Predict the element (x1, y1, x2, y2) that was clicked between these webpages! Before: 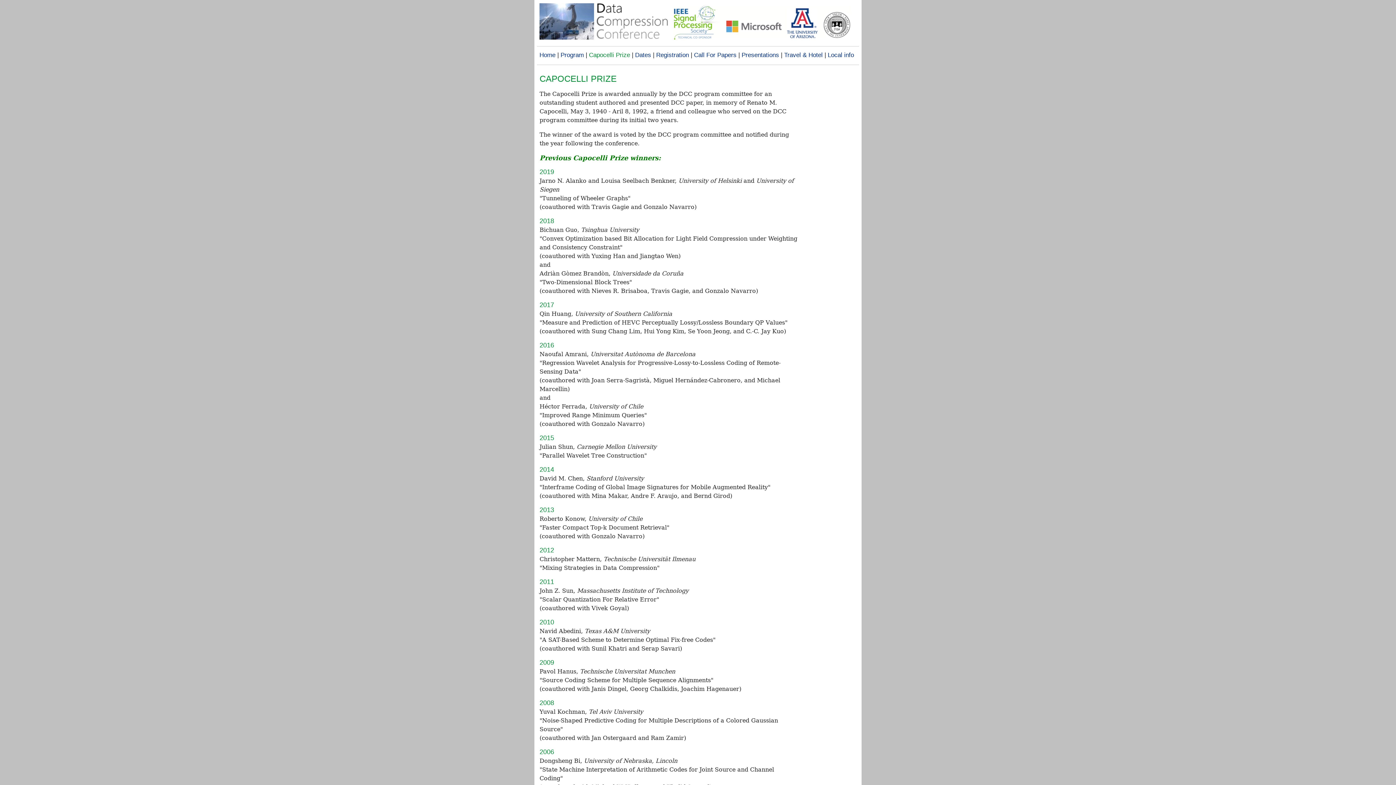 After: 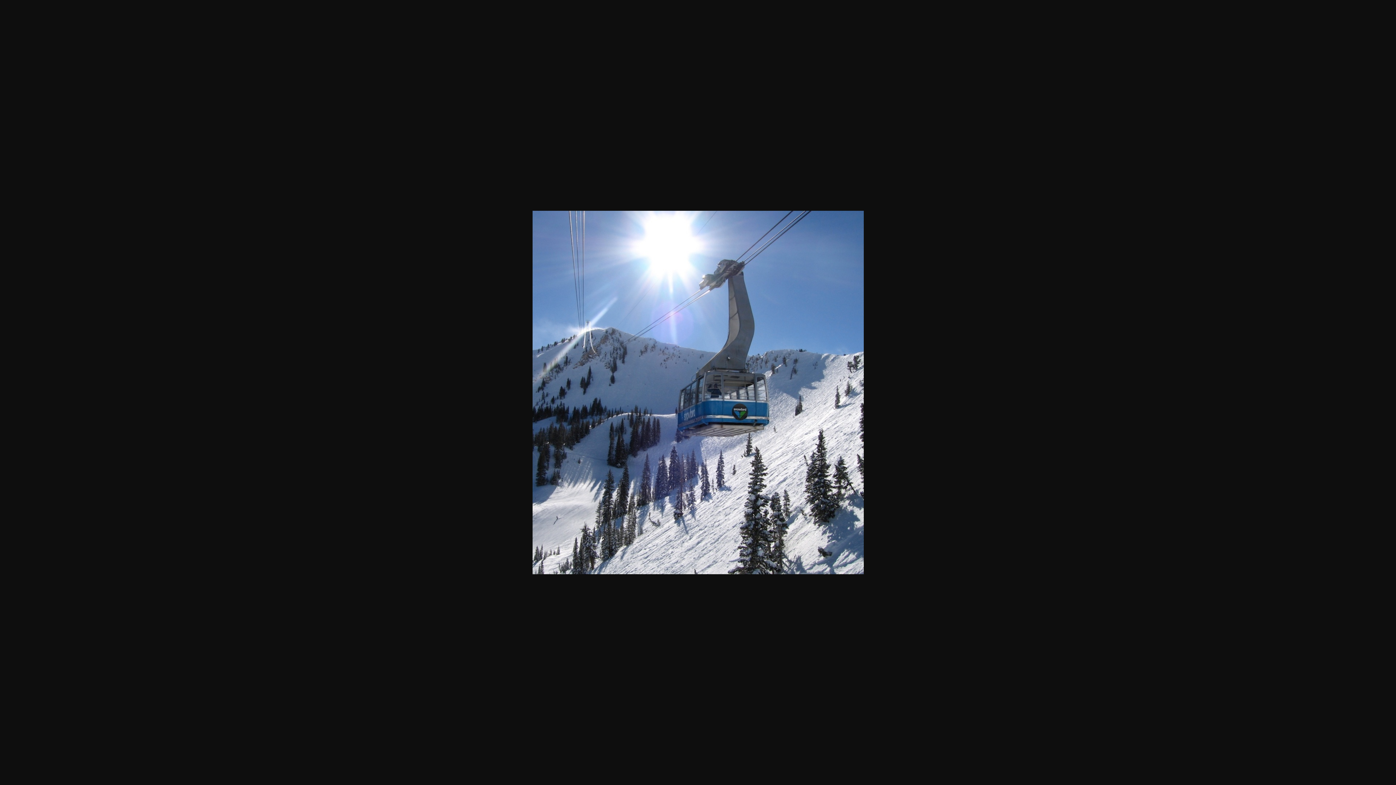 Action: bbox: (539, 34, 594, 41)